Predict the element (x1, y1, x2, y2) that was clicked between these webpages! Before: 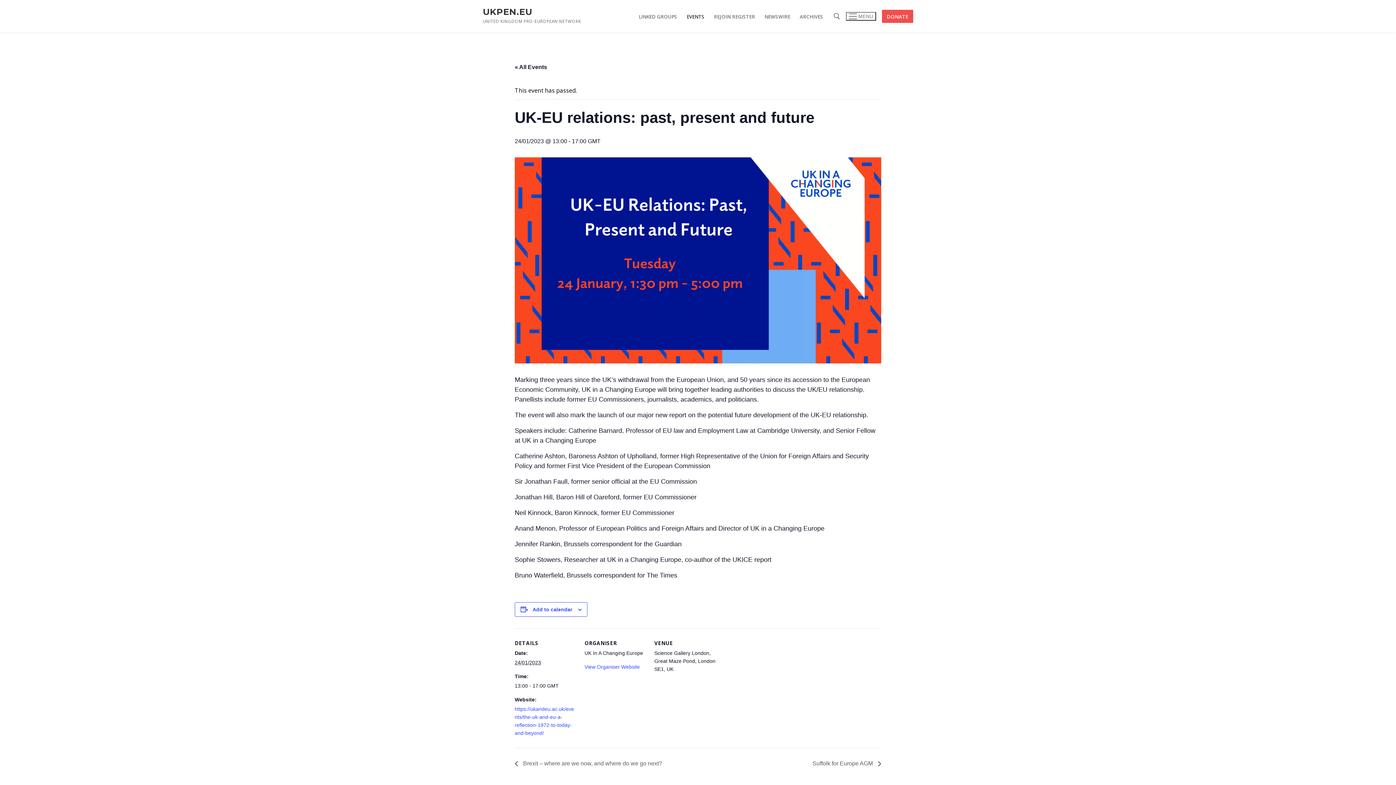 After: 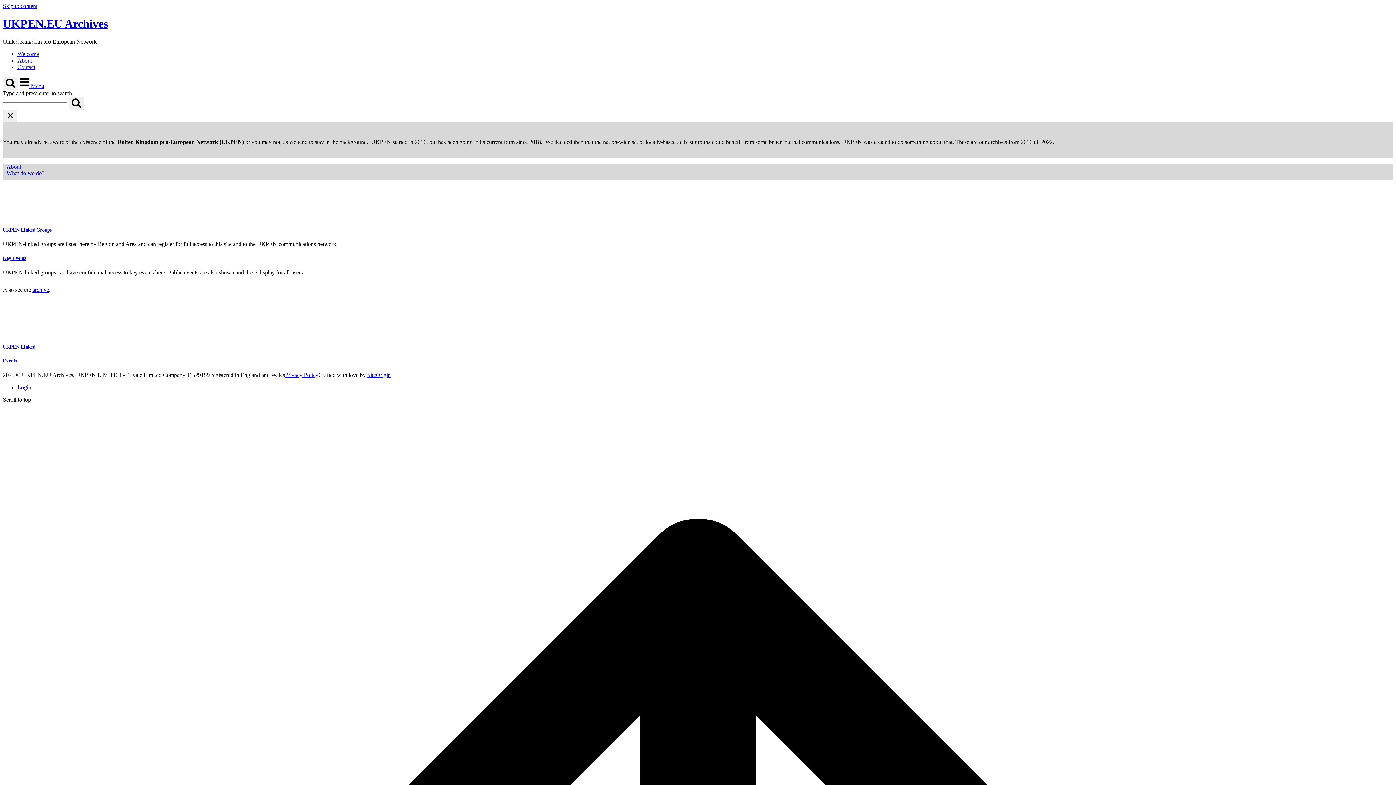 Action: label: ARCHIVES bbox: (795, 9, 827, 23)